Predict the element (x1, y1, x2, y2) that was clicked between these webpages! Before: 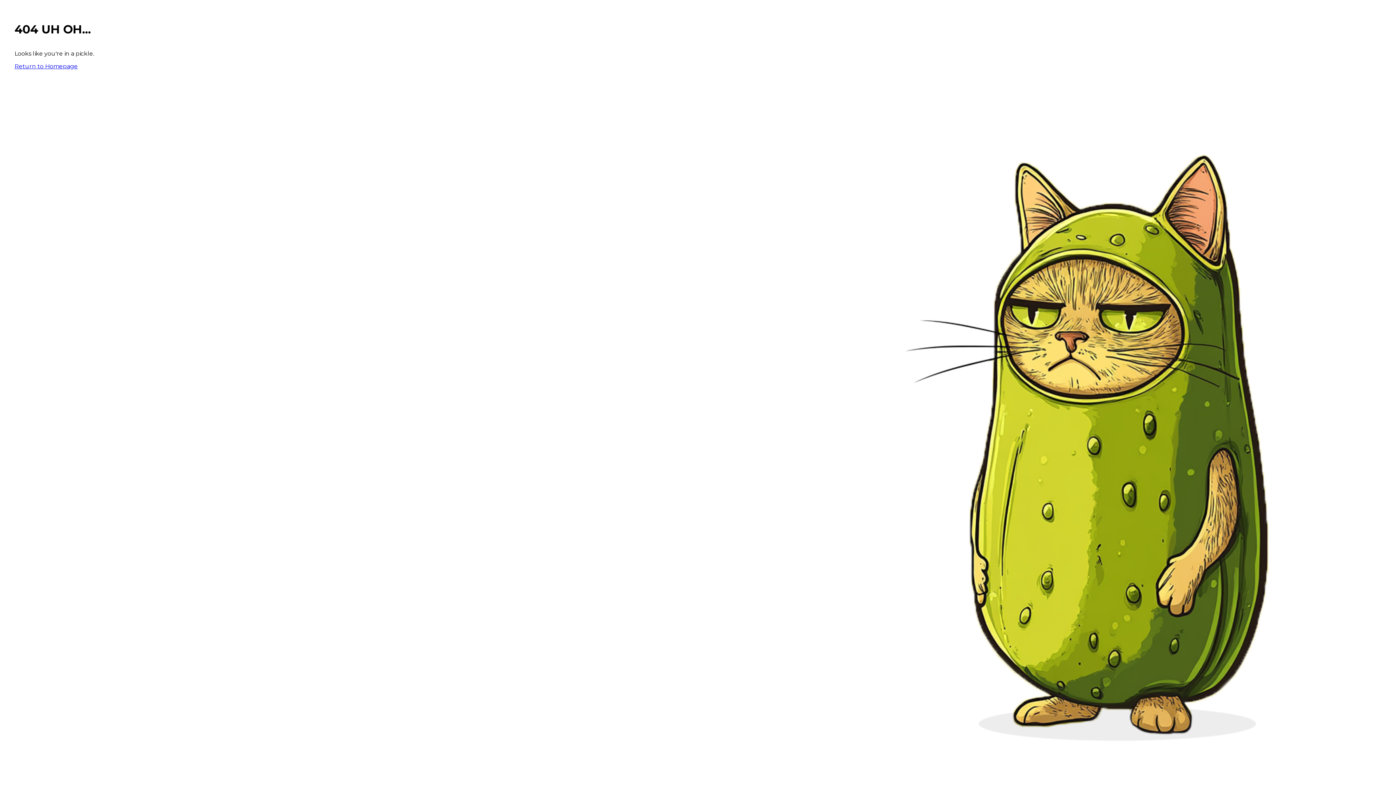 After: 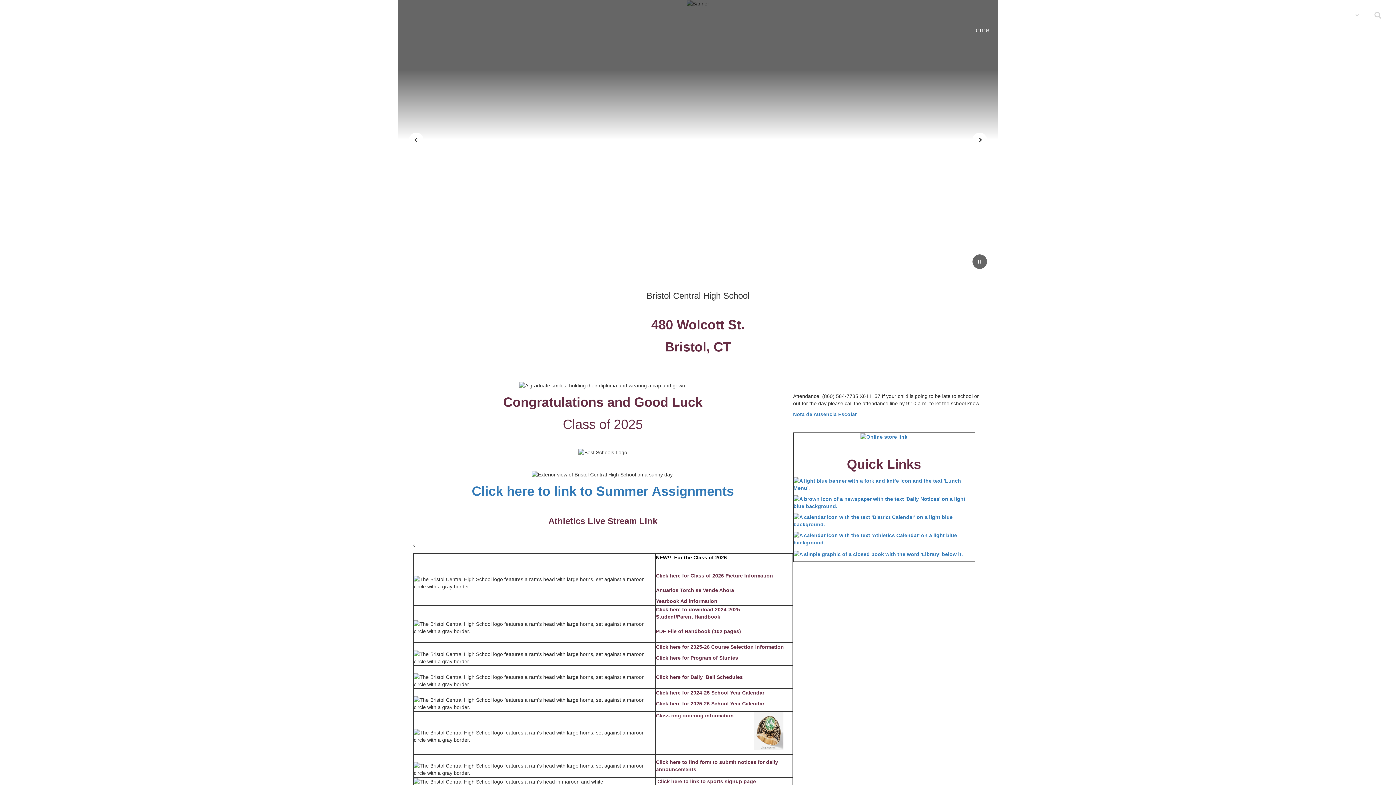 Action: label: Return to Homepage bbox: (14, 62, 77, 69)